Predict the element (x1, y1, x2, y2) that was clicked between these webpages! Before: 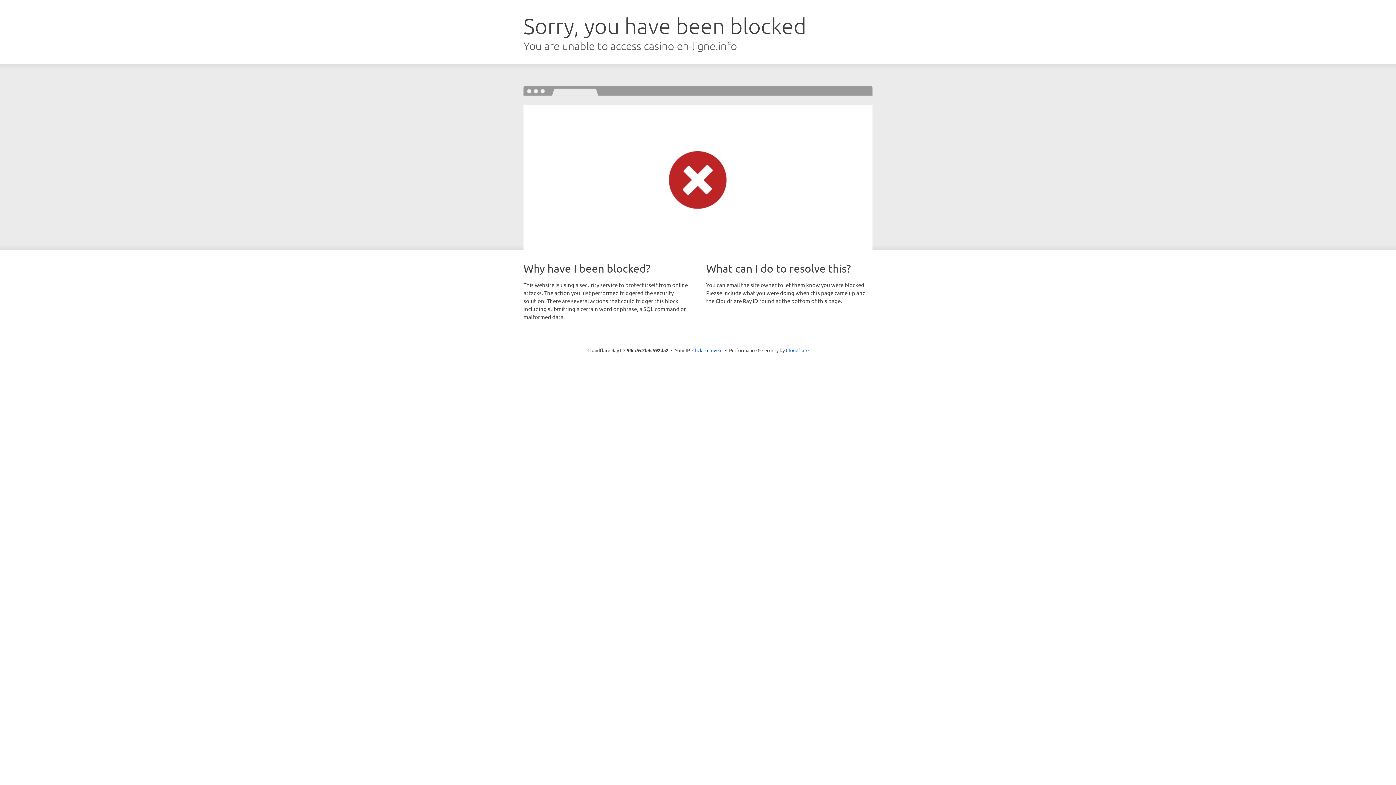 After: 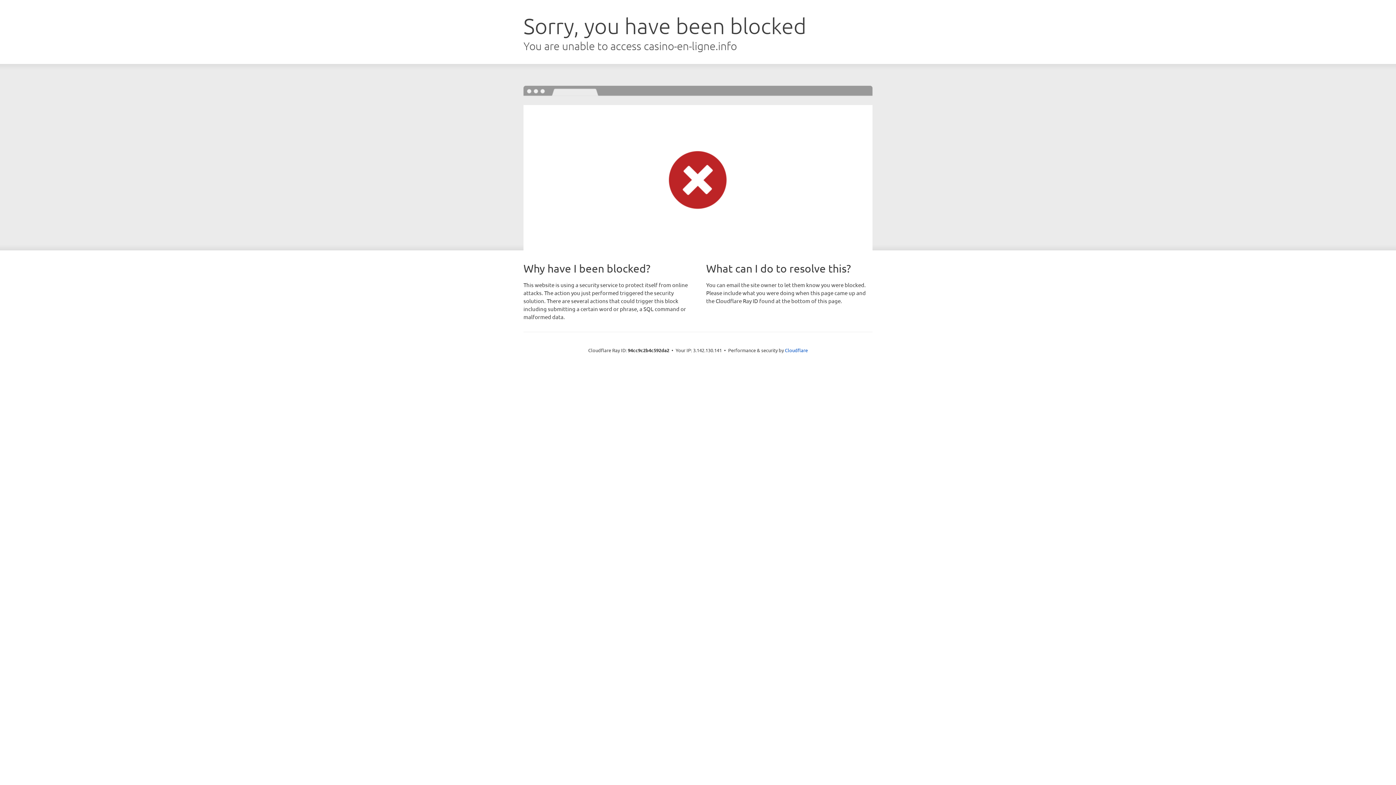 Action: label: Click to reveal bbox: (692, 346, 722, 353)